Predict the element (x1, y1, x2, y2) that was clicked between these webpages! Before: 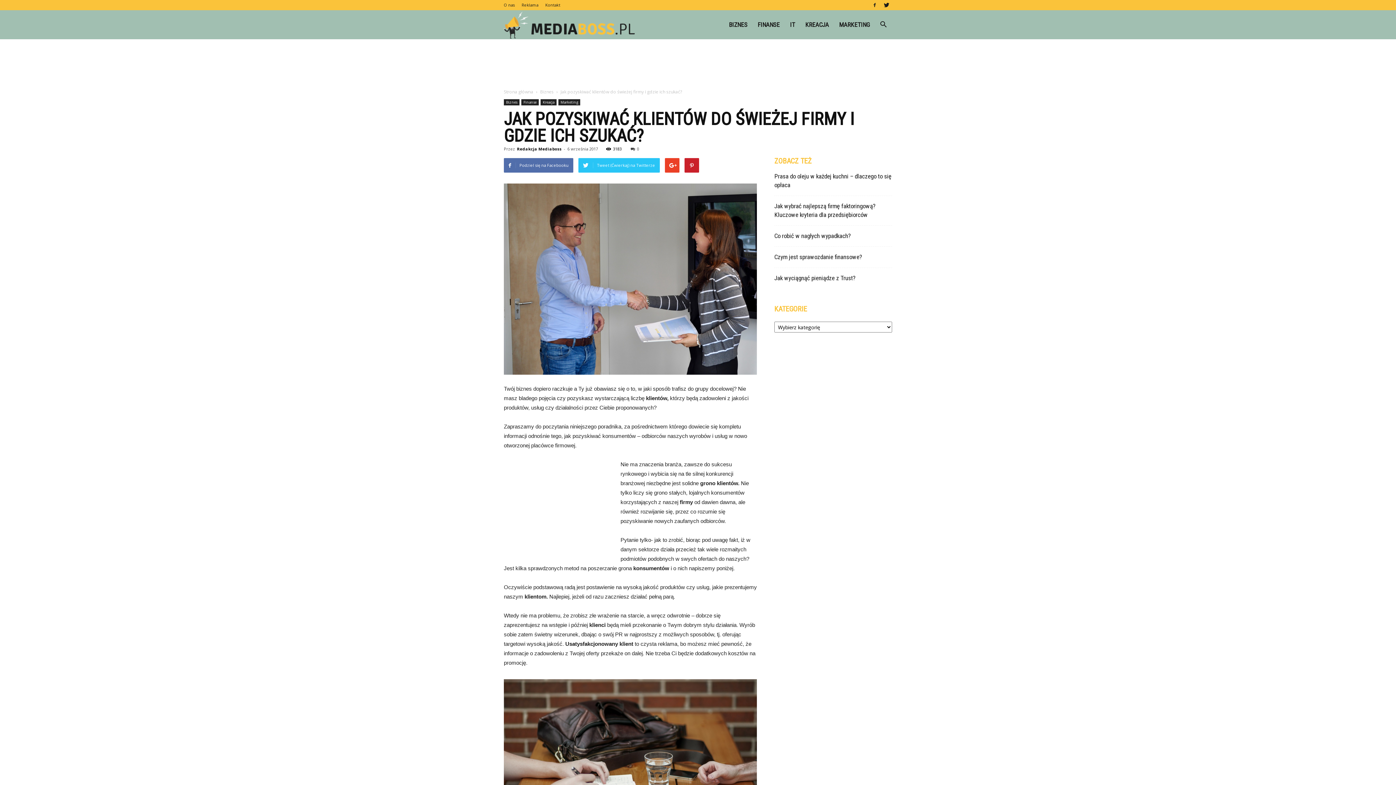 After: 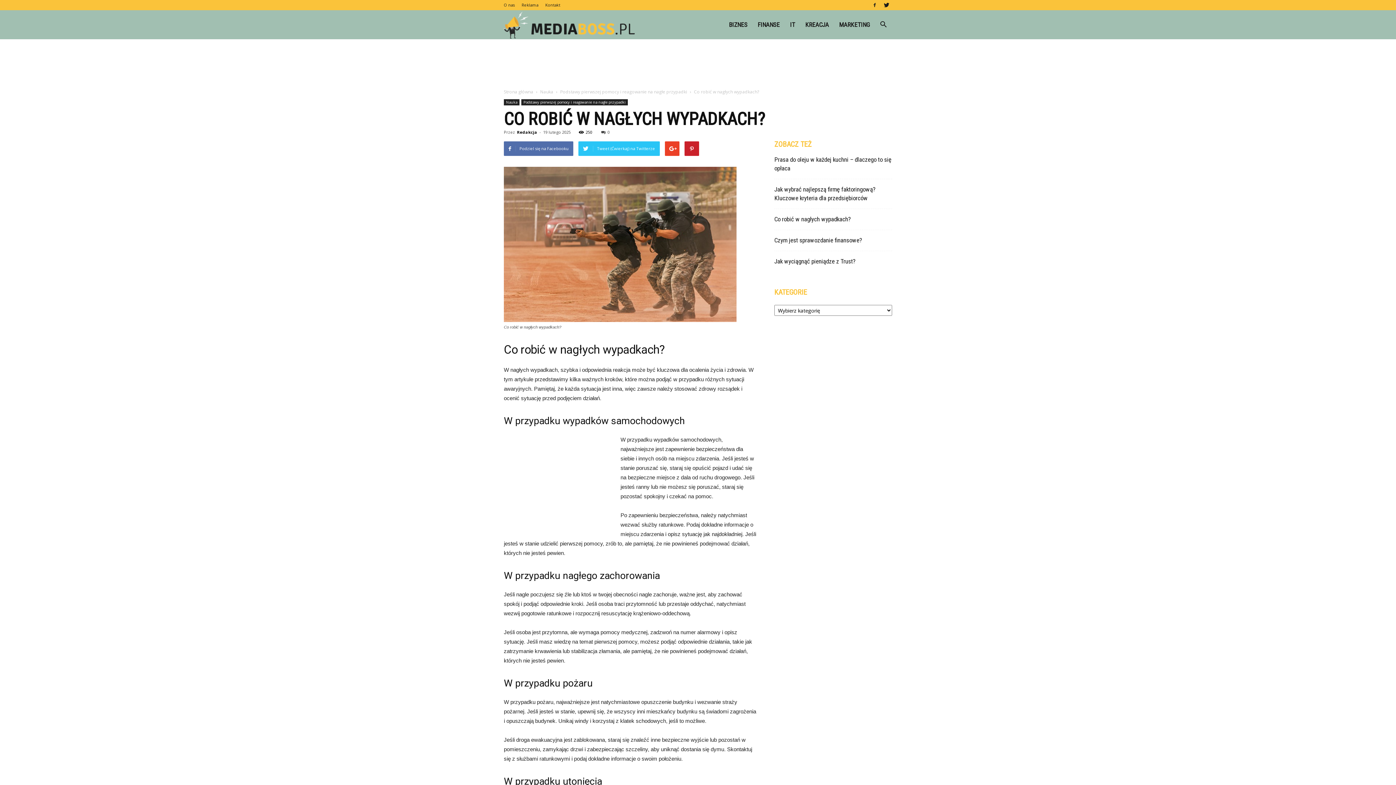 Action: label: Co robić w nagłych wypadkach? bbox: (774, 232, 850, 239)